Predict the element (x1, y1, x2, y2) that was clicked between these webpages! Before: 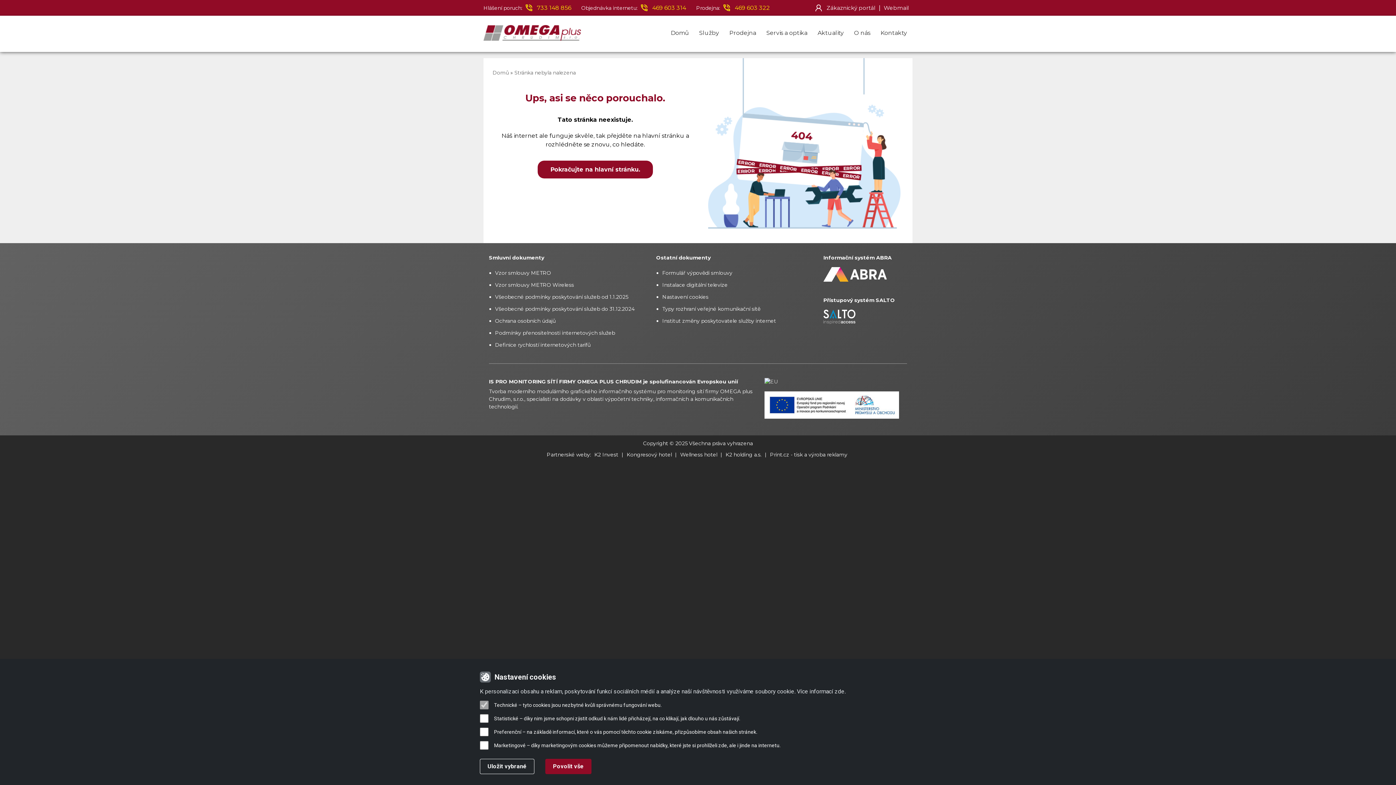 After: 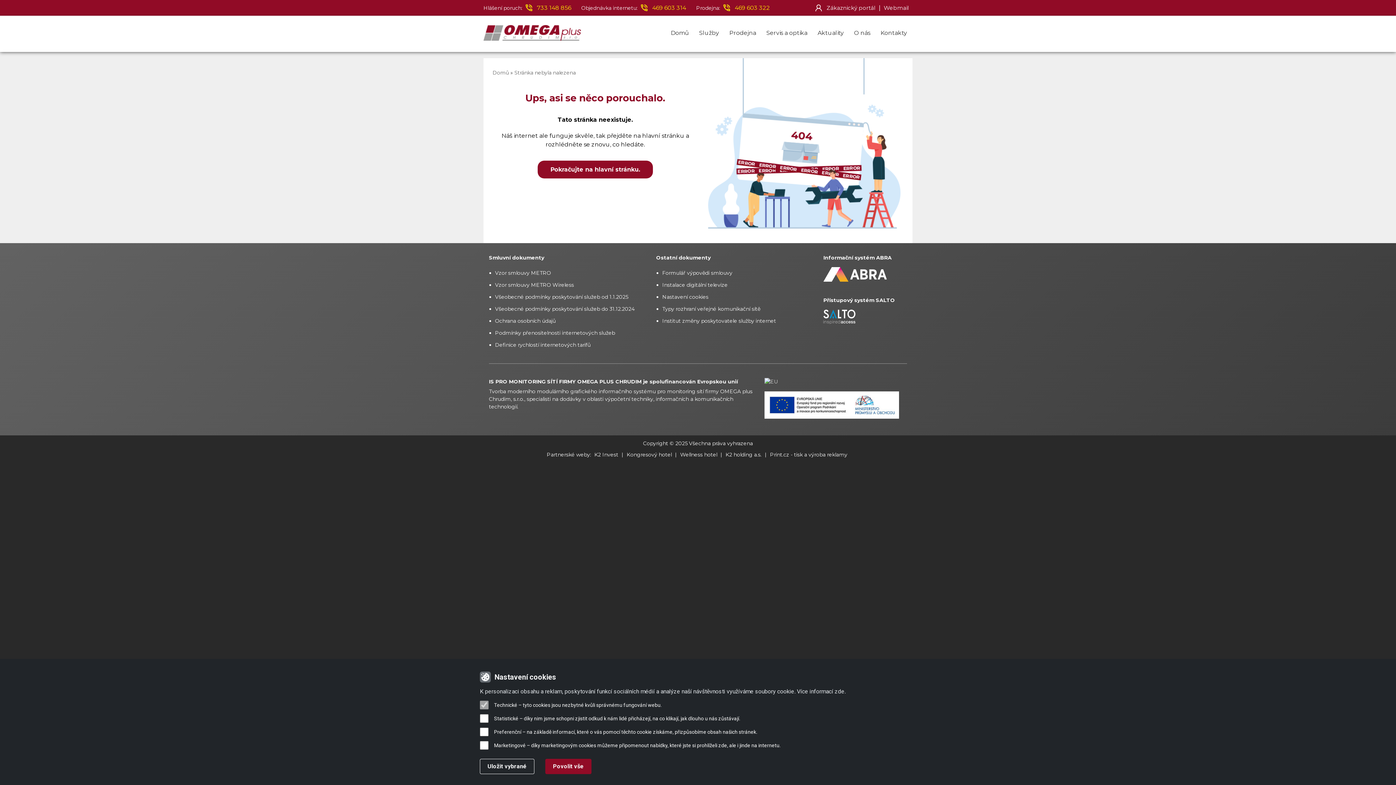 Action: label: 469 603 322 bbox: (734, 4, 770, 11)